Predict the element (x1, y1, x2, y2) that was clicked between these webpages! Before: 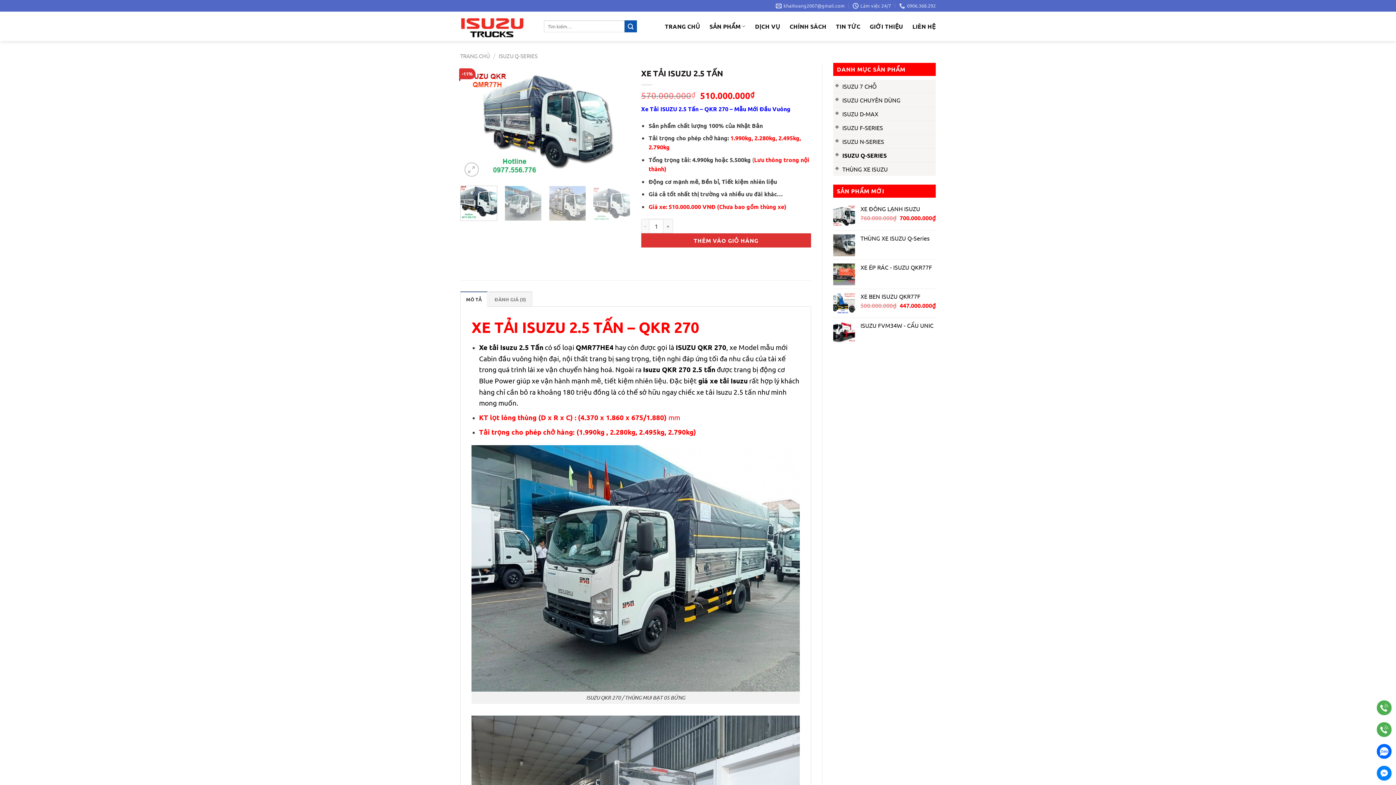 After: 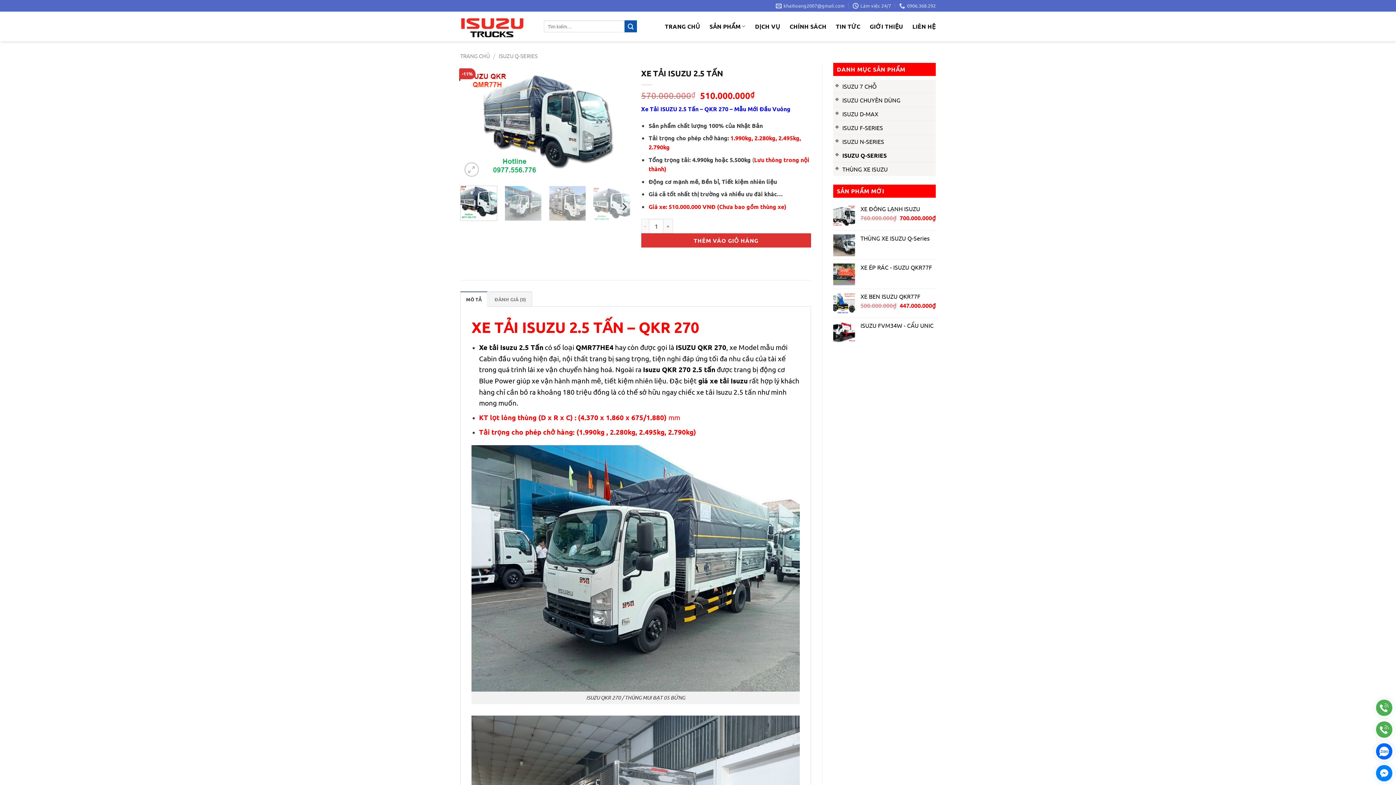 Action: bbox: (460, 185, 497, 221)